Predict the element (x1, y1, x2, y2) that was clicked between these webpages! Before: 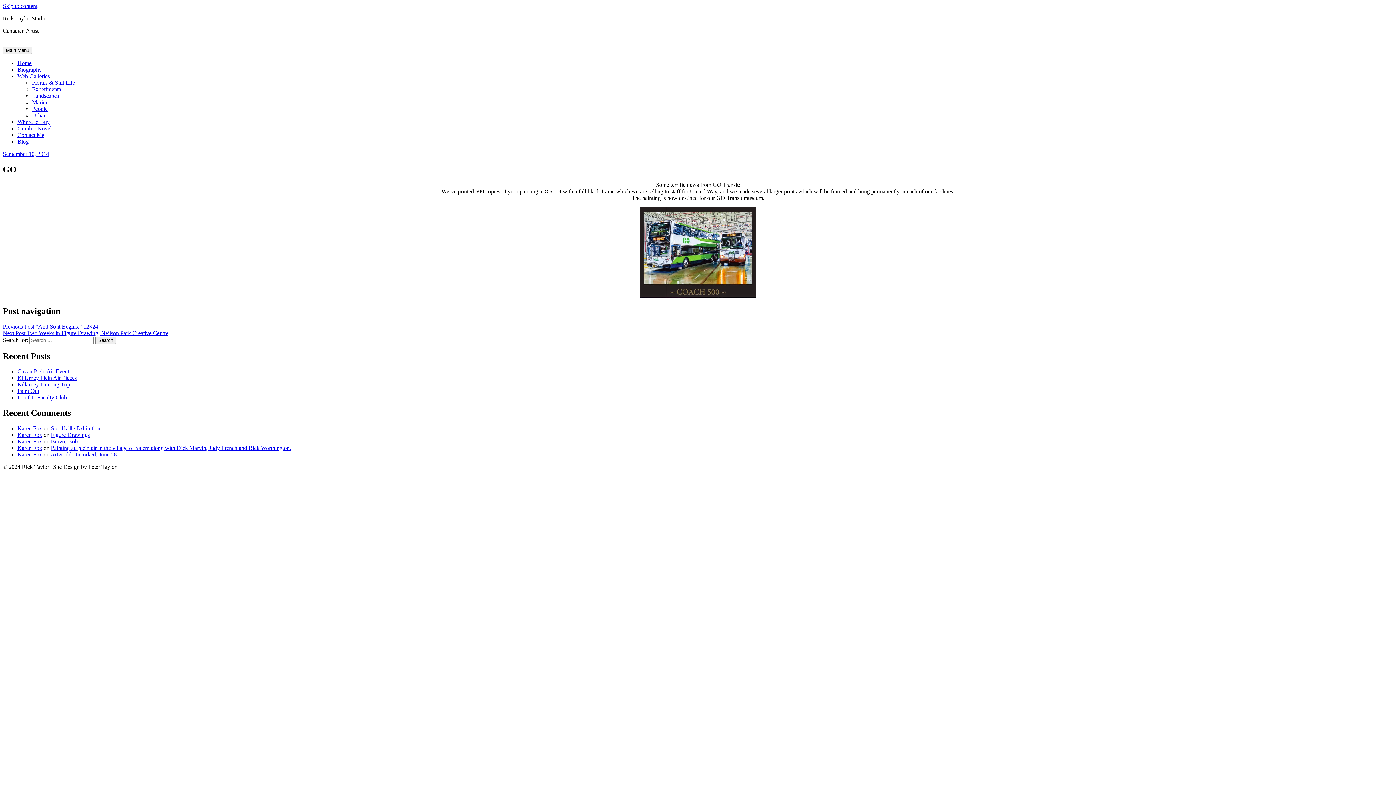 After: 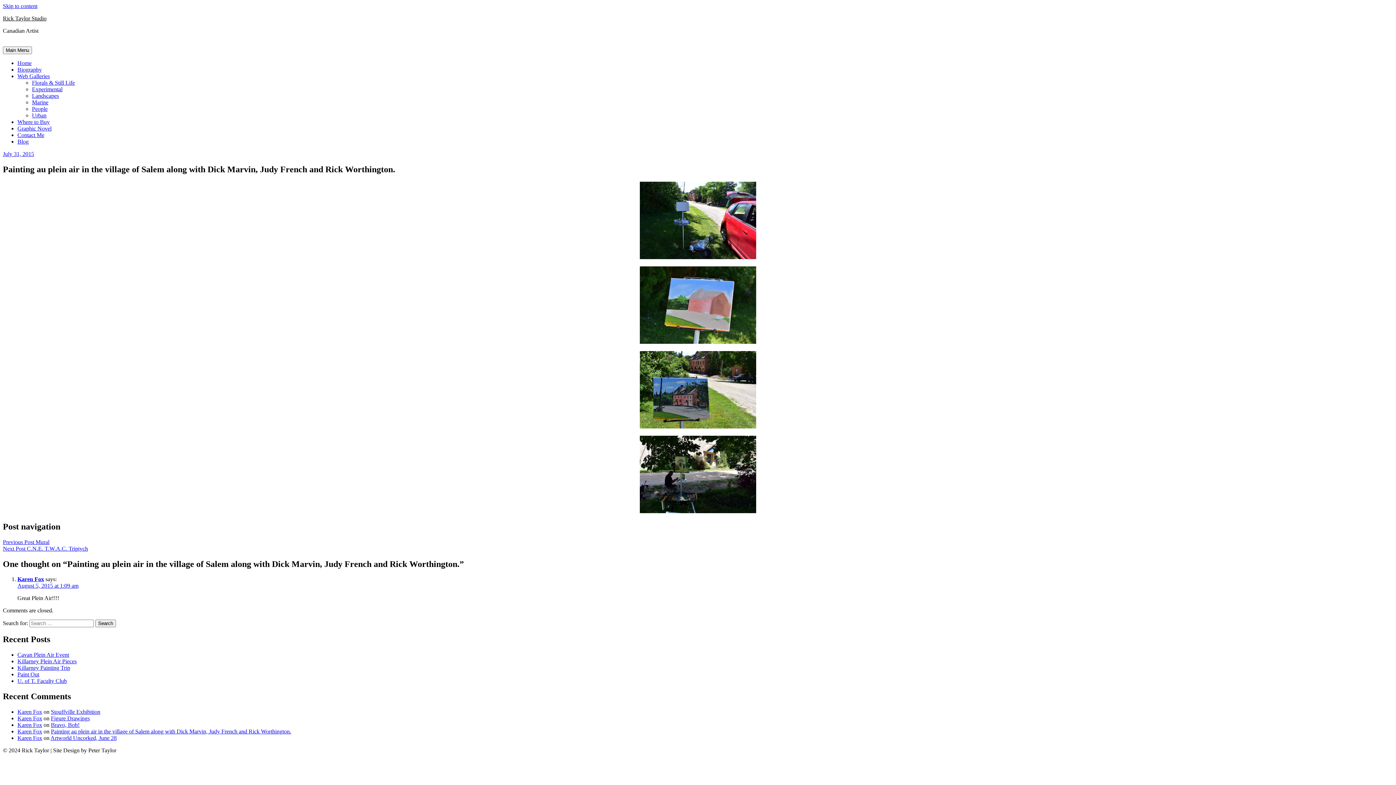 Action: label: Painting au plein air in the village of Salem along with Dick Marvin, Judy French and Rick Worthington. bbox: (50, 445, 291, 451)